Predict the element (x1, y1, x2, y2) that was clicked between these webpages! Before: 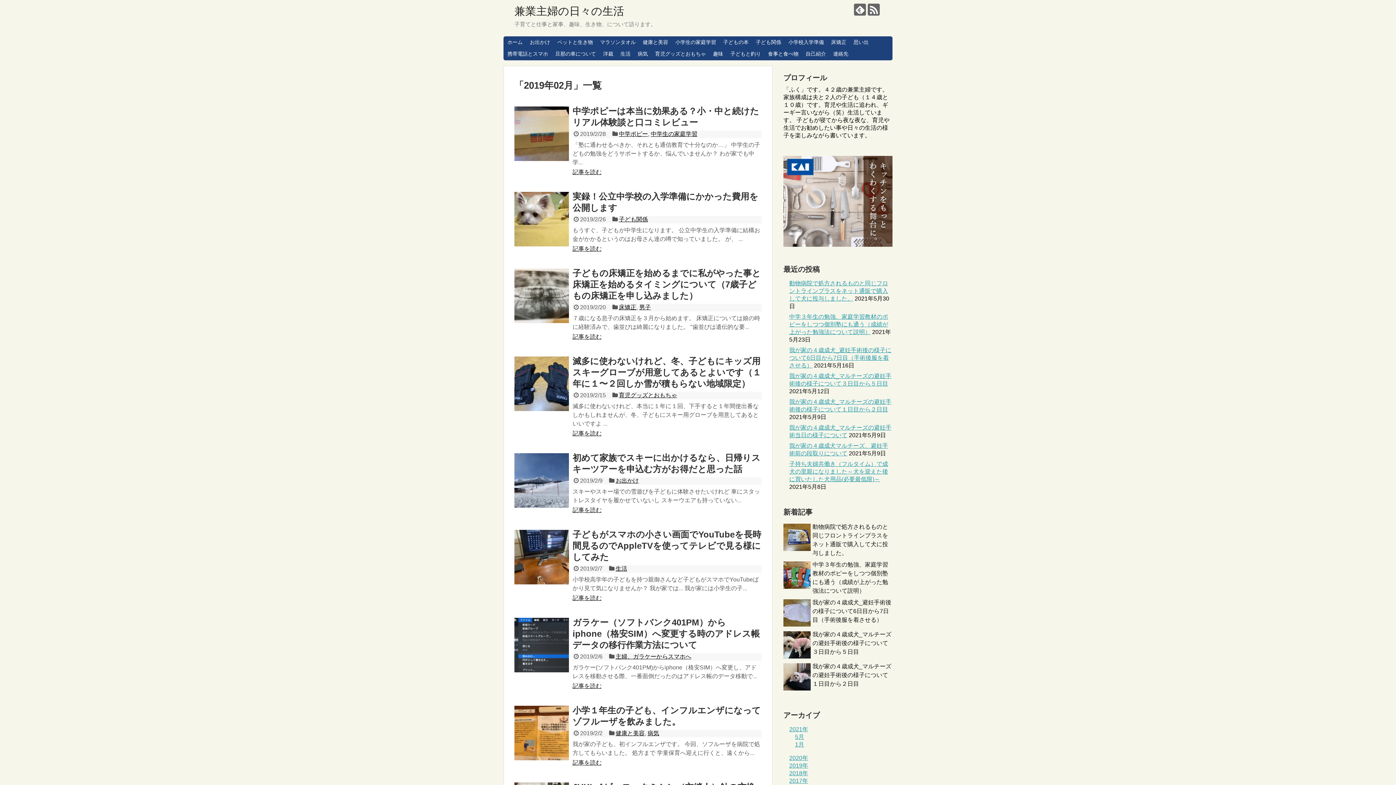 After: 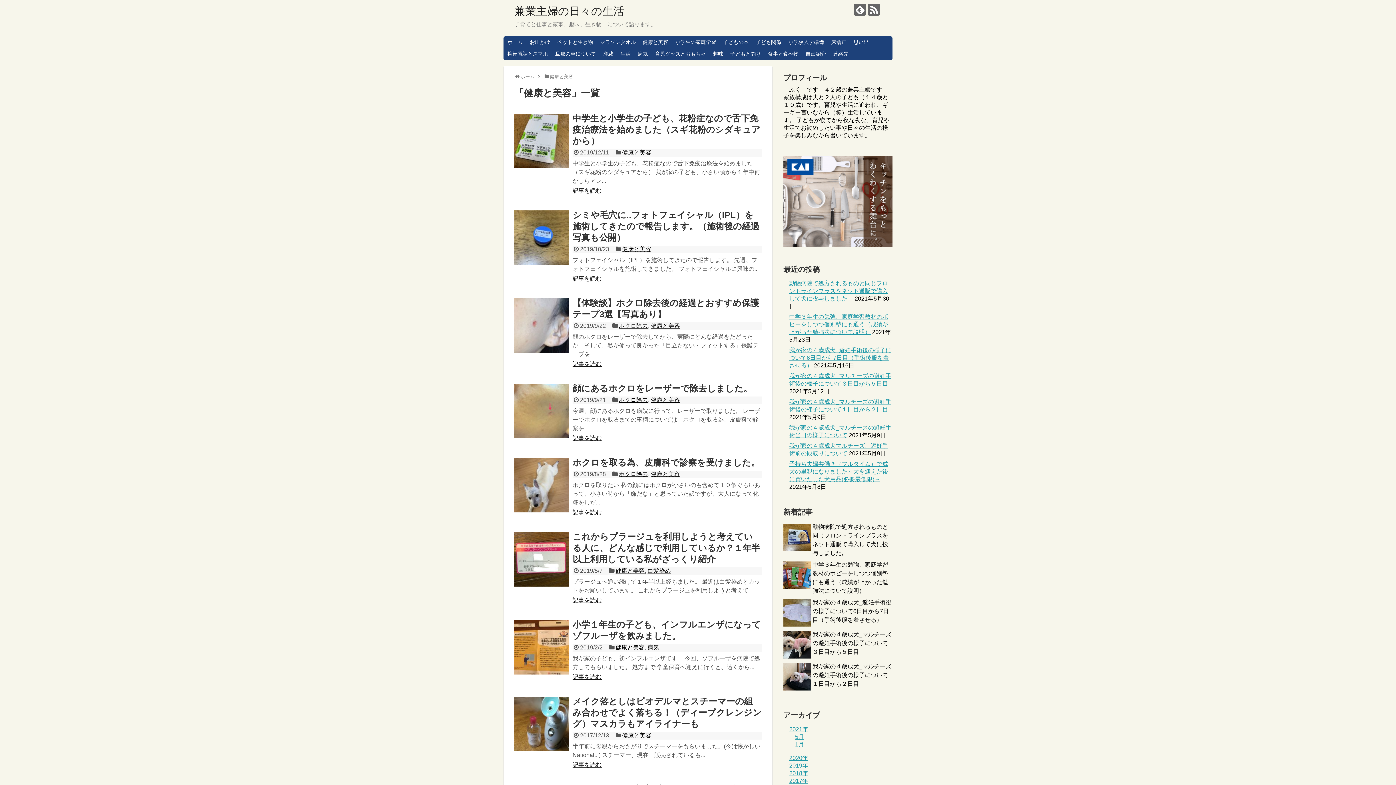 Action: label: 健康と美容 bbox: (615, 730, 644, 736)